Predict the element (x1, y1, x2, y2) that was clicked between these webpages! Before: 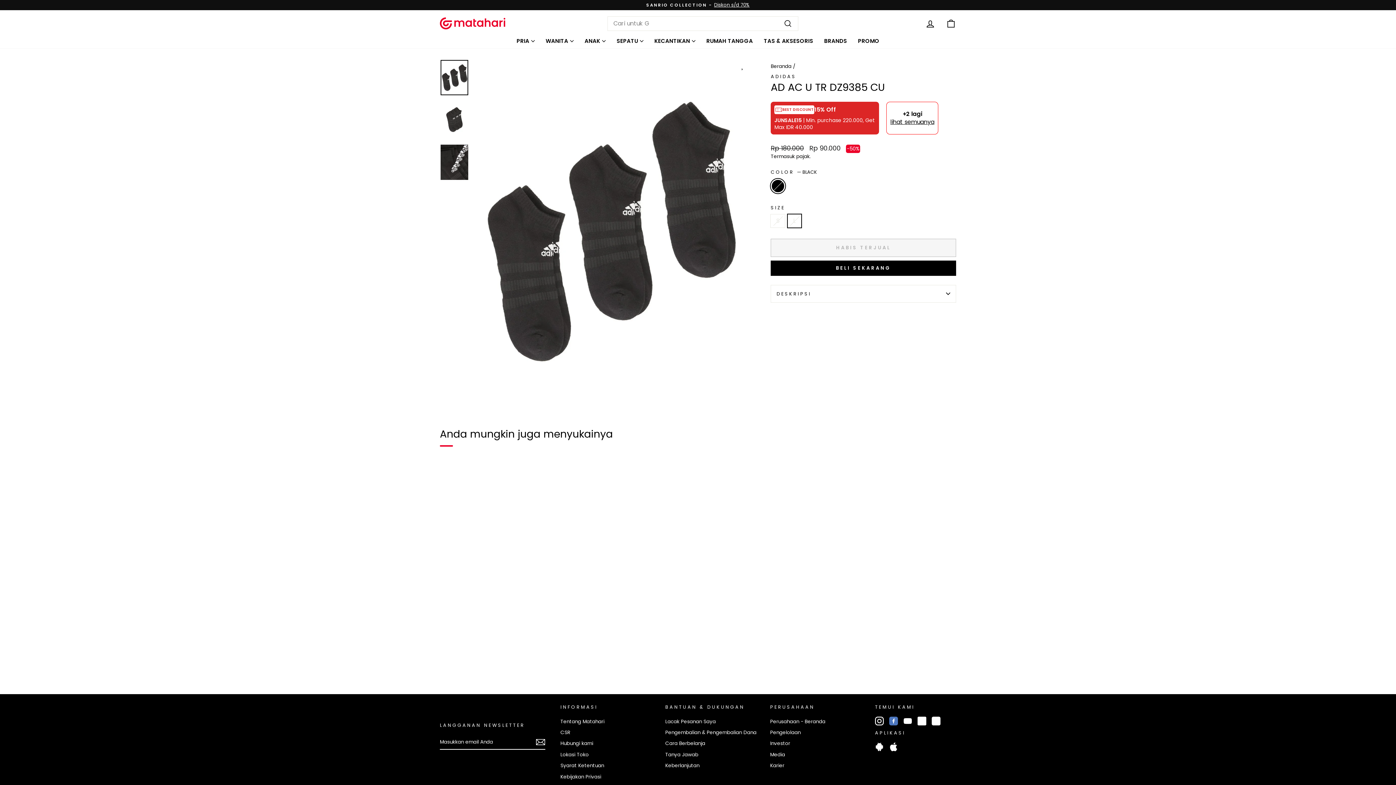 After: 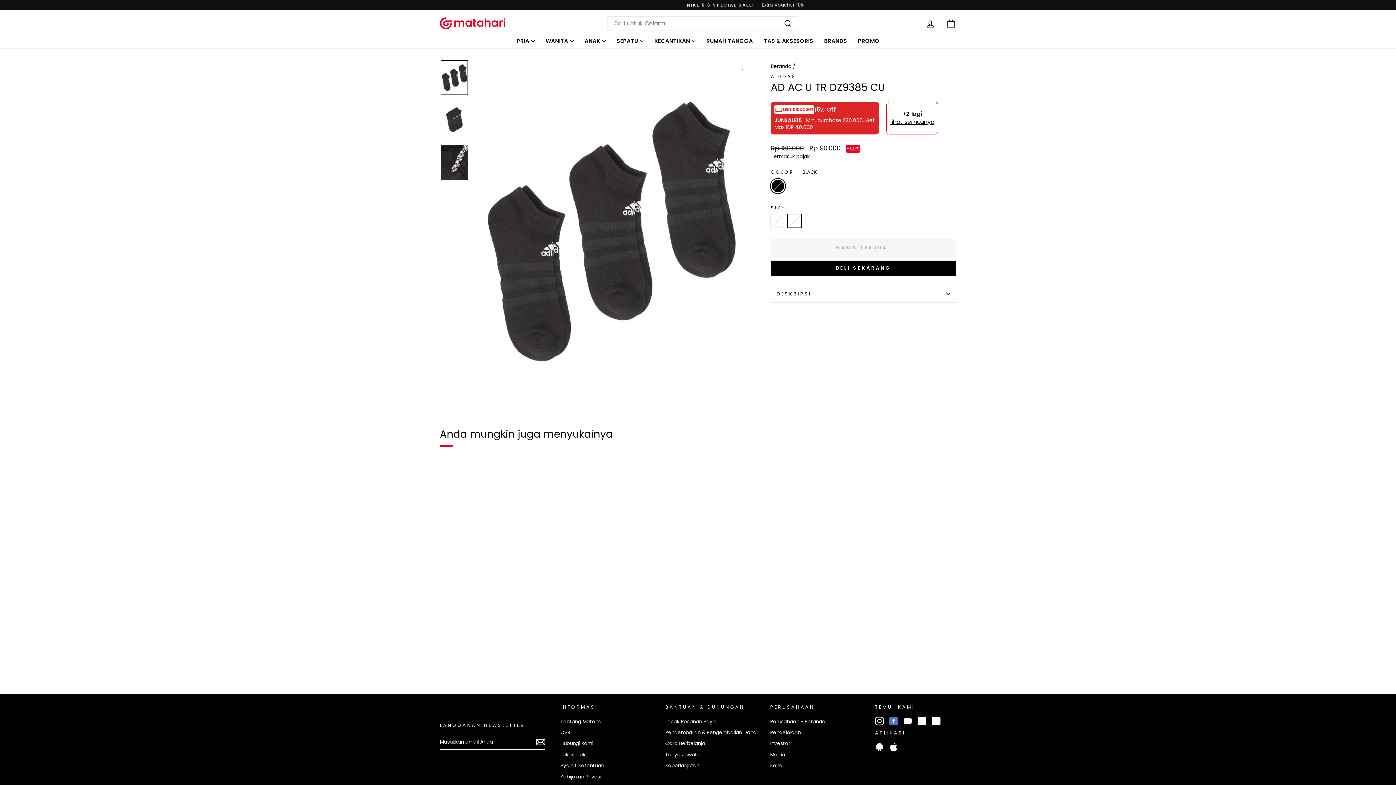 Action: bbox: (875, 716, 883, 725) label: Instagram